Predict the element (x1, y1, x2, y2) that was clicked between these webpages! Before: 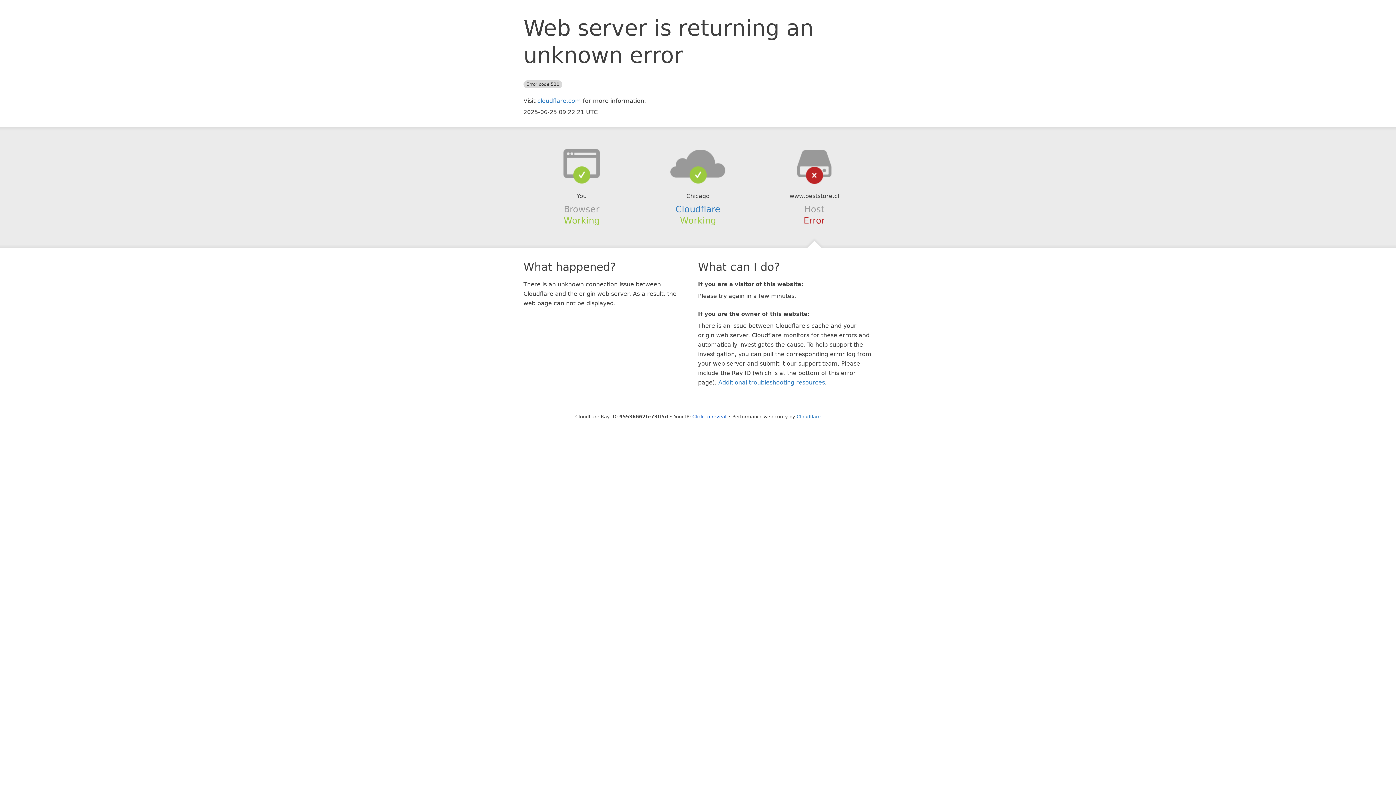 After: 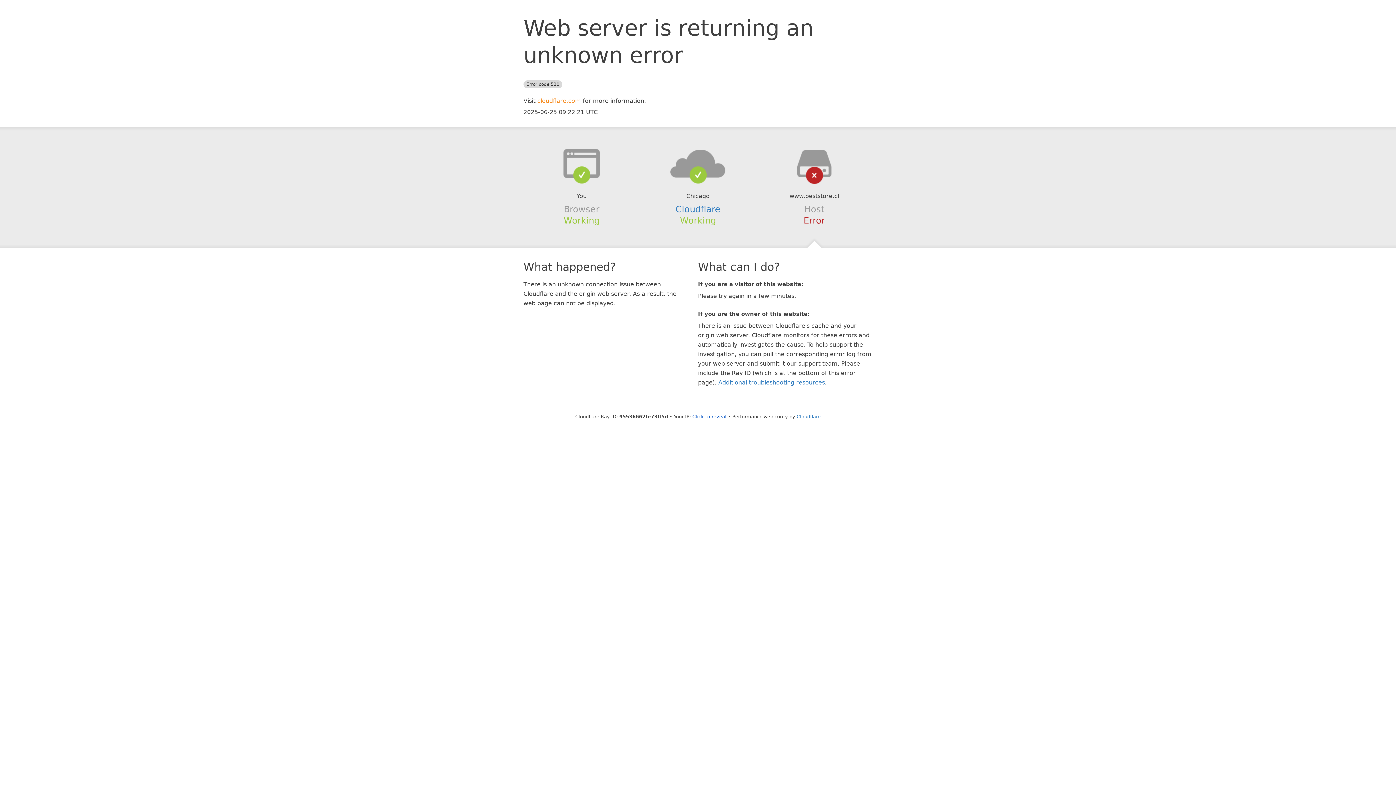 Action: bbox: (537, 97, 581, 104) label: cloudflare.com